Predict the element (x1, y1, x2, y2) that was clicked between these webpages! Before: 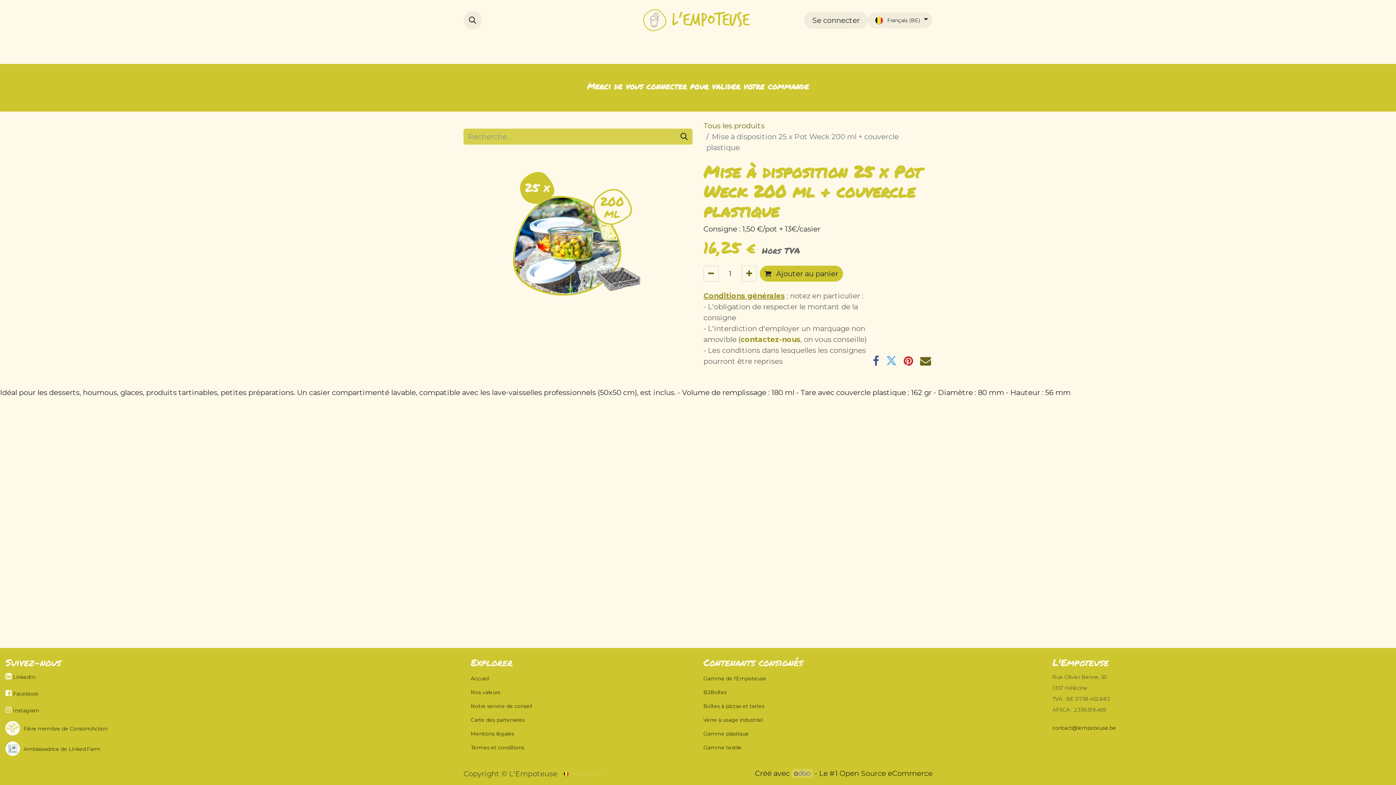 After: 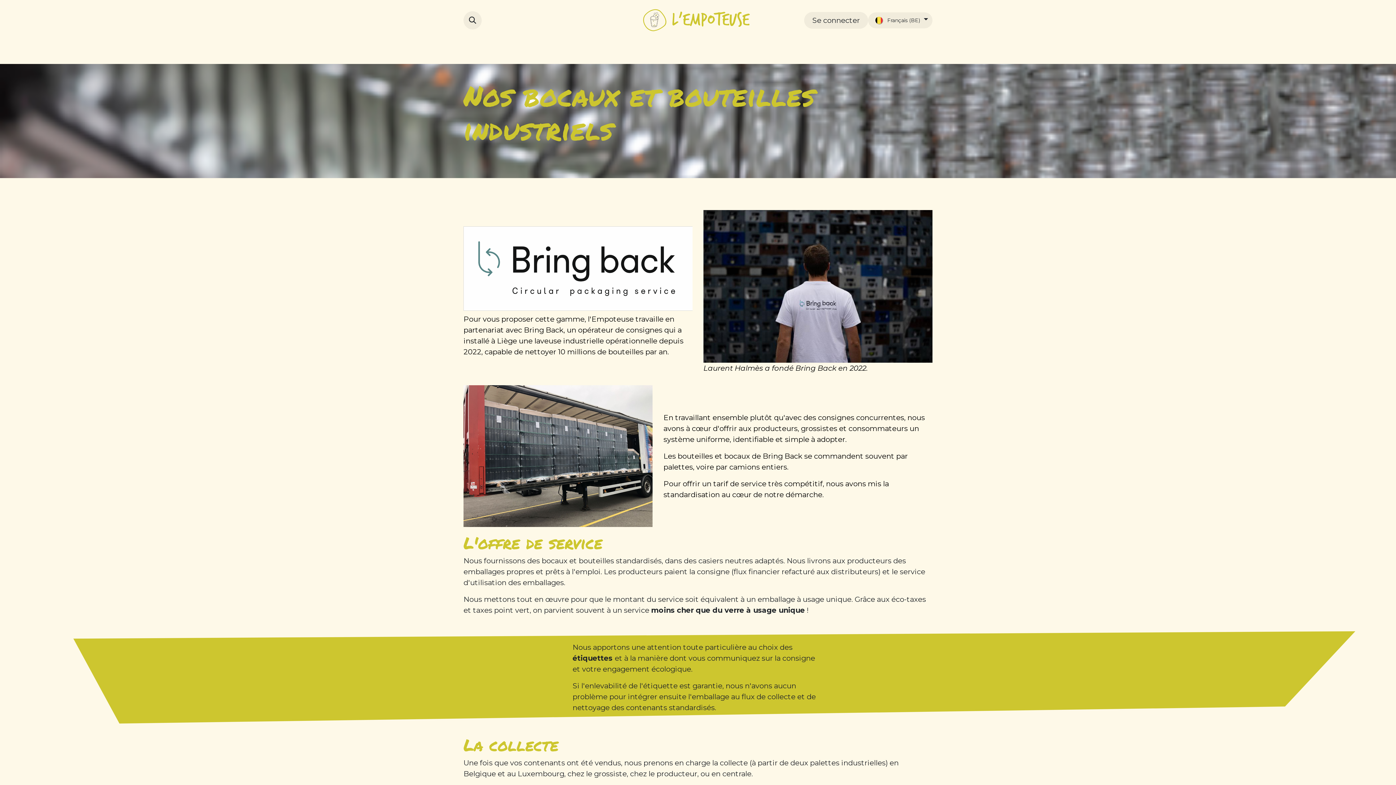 Action: bbox: (703, 715, 762, 724) label: Verre à usage industriel